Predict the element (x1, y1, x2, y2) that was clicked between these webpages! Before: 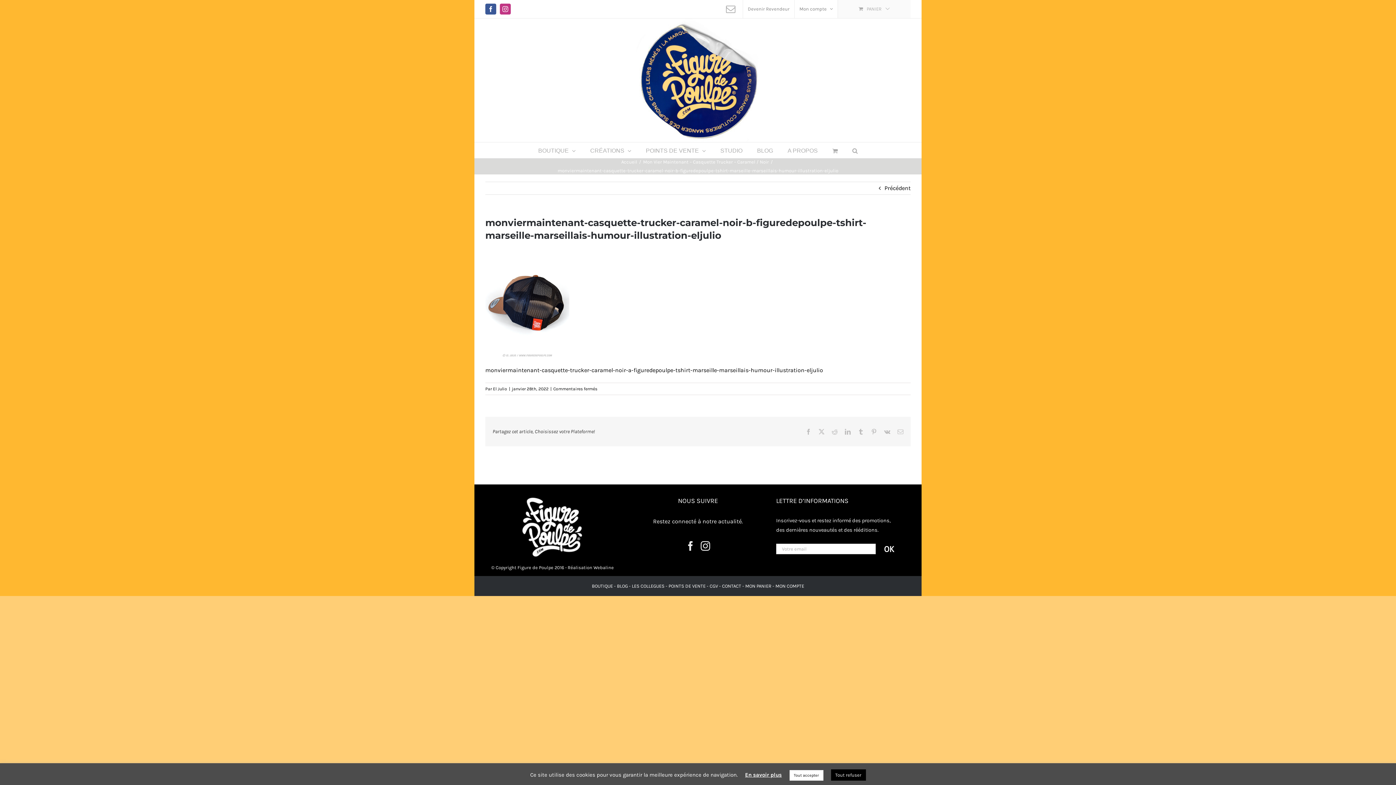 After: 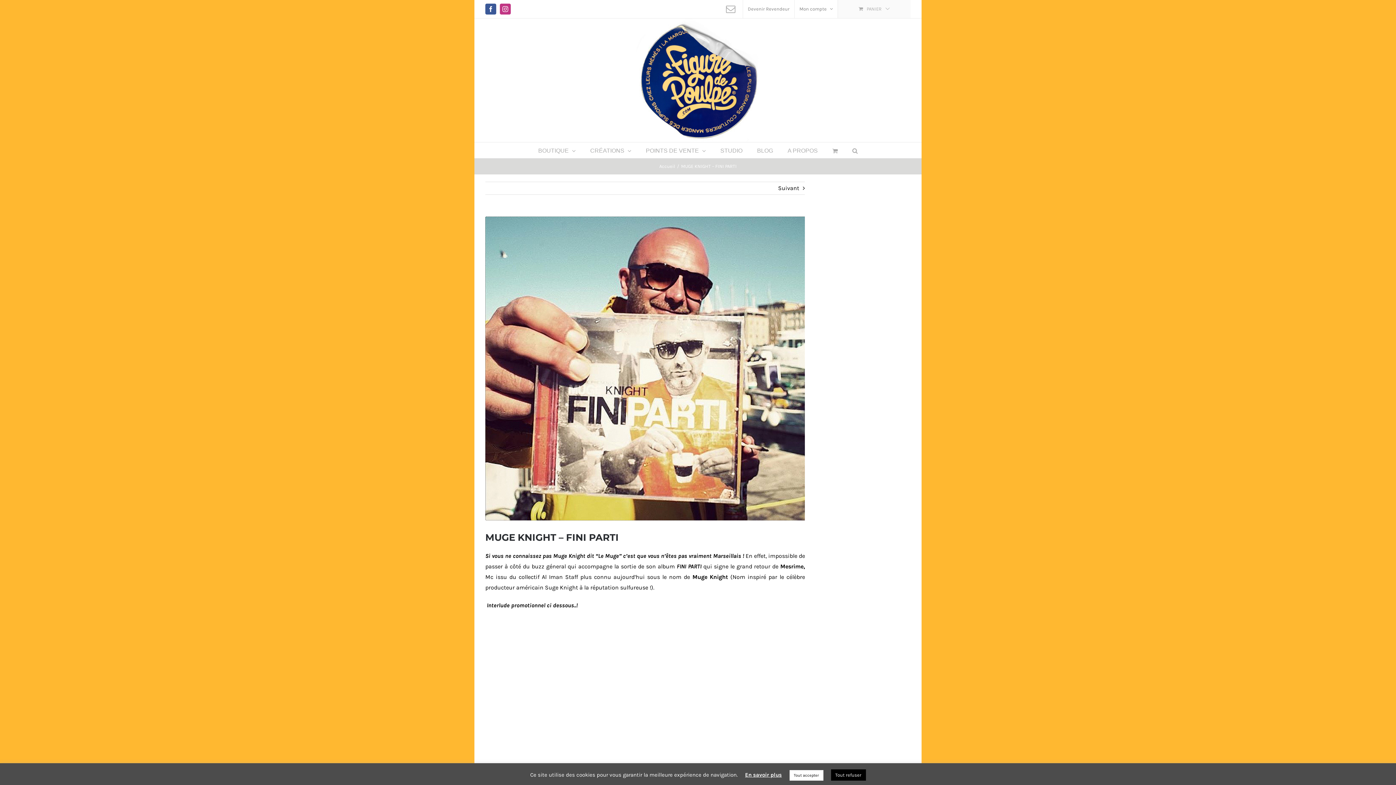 Action: label: LES COLLEGUES bbox: (632, 583, 664, 589)